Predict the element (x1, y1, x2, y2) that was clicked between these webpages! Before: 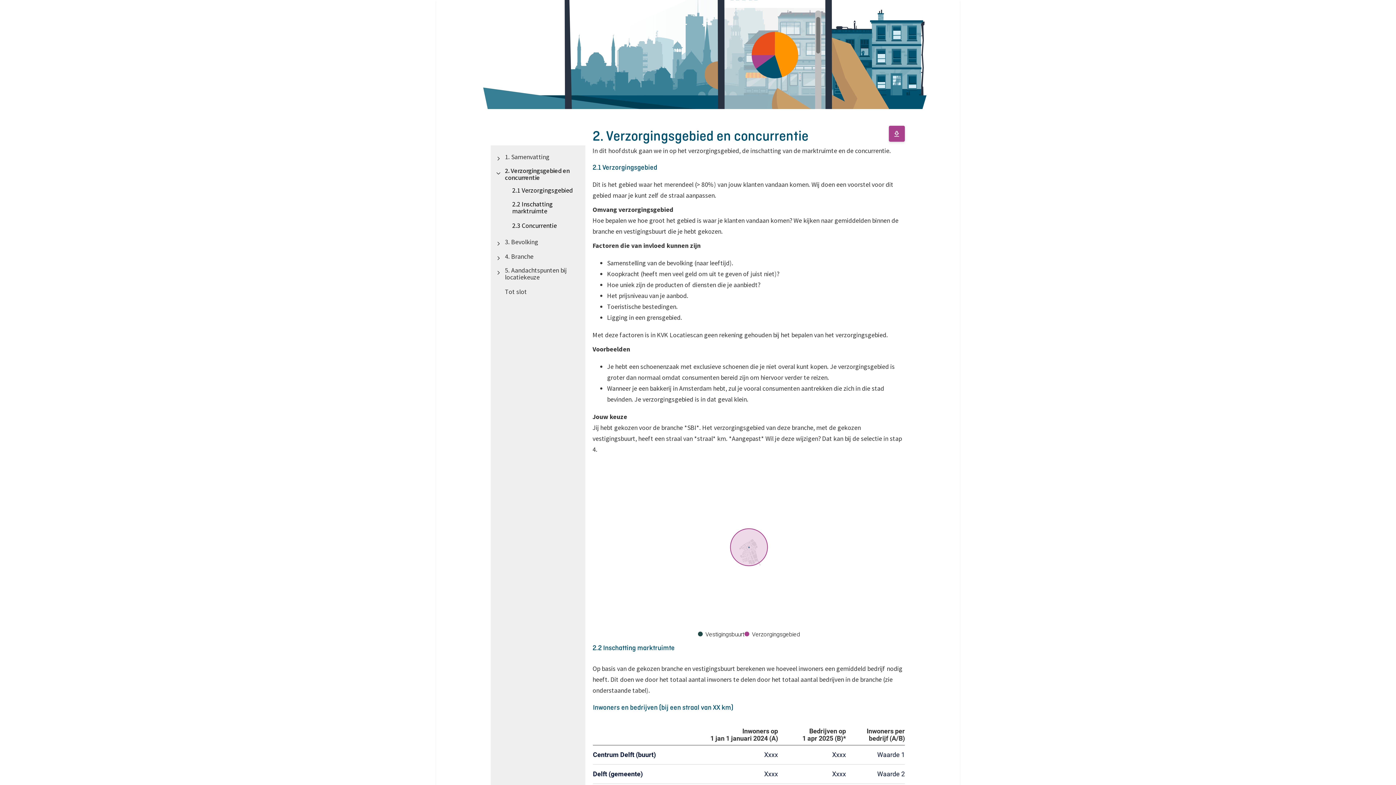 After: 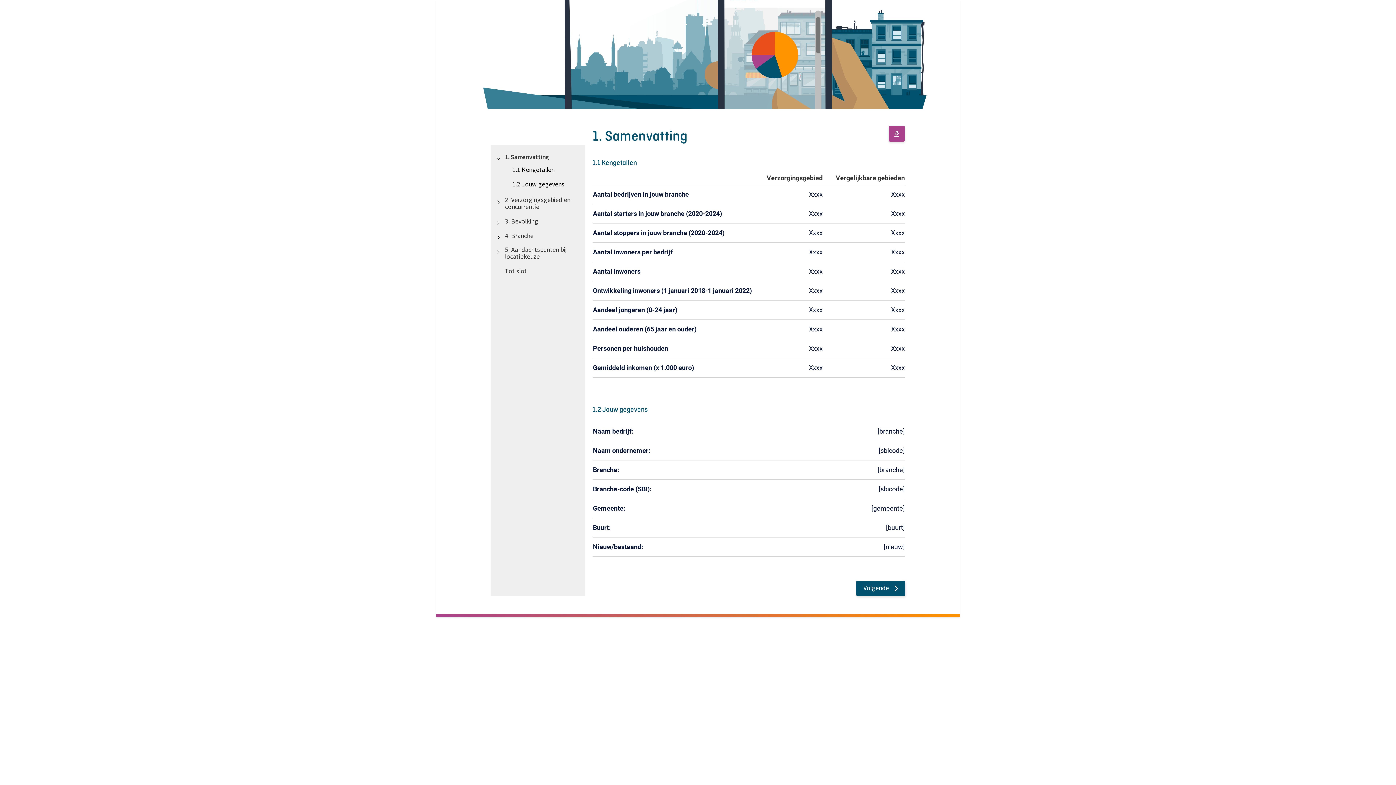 Action: label: 1. Samenvatting bbox: (505, 153, 580, 160)